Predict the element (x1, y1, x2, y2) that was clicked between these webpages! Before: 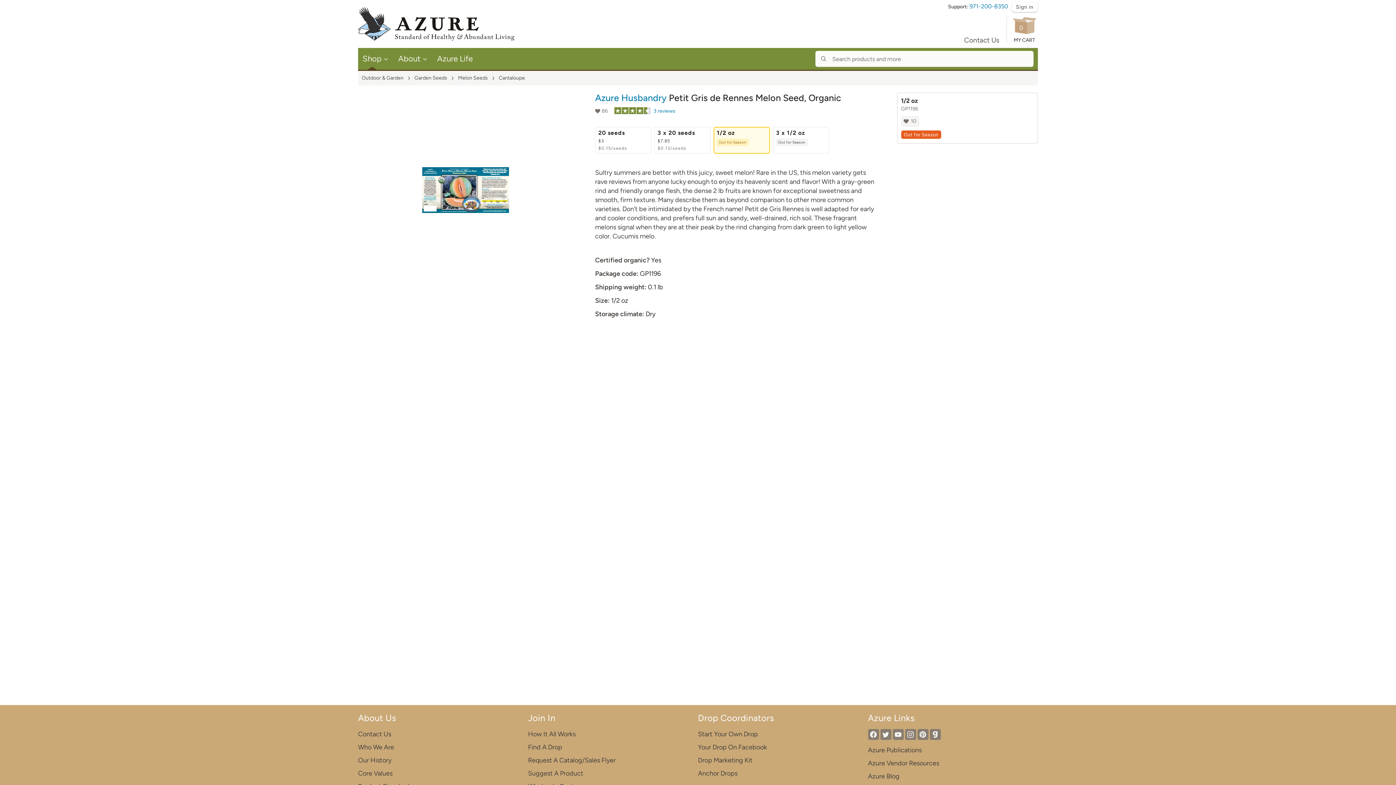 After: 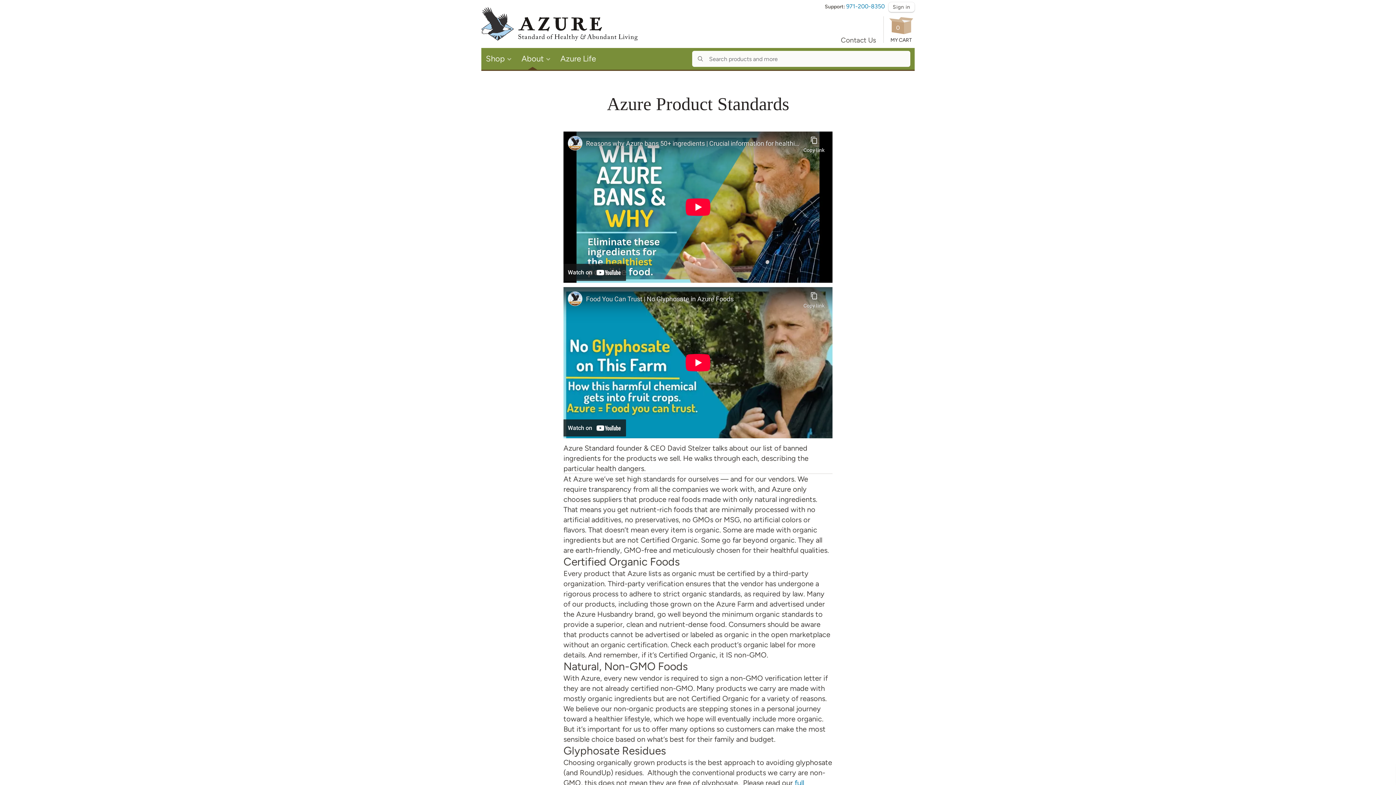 Action: label: Product Standards bbox: (358, 682, 516, 695)